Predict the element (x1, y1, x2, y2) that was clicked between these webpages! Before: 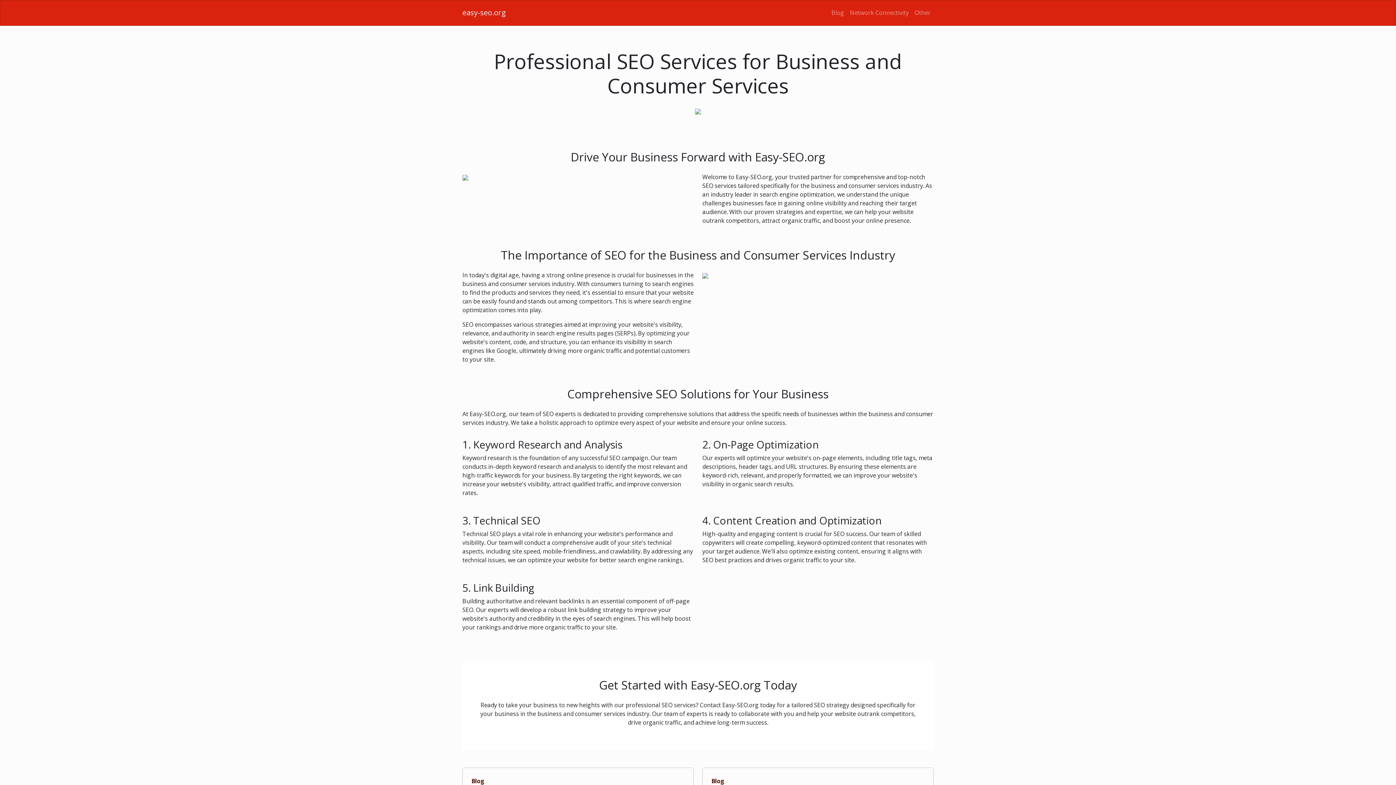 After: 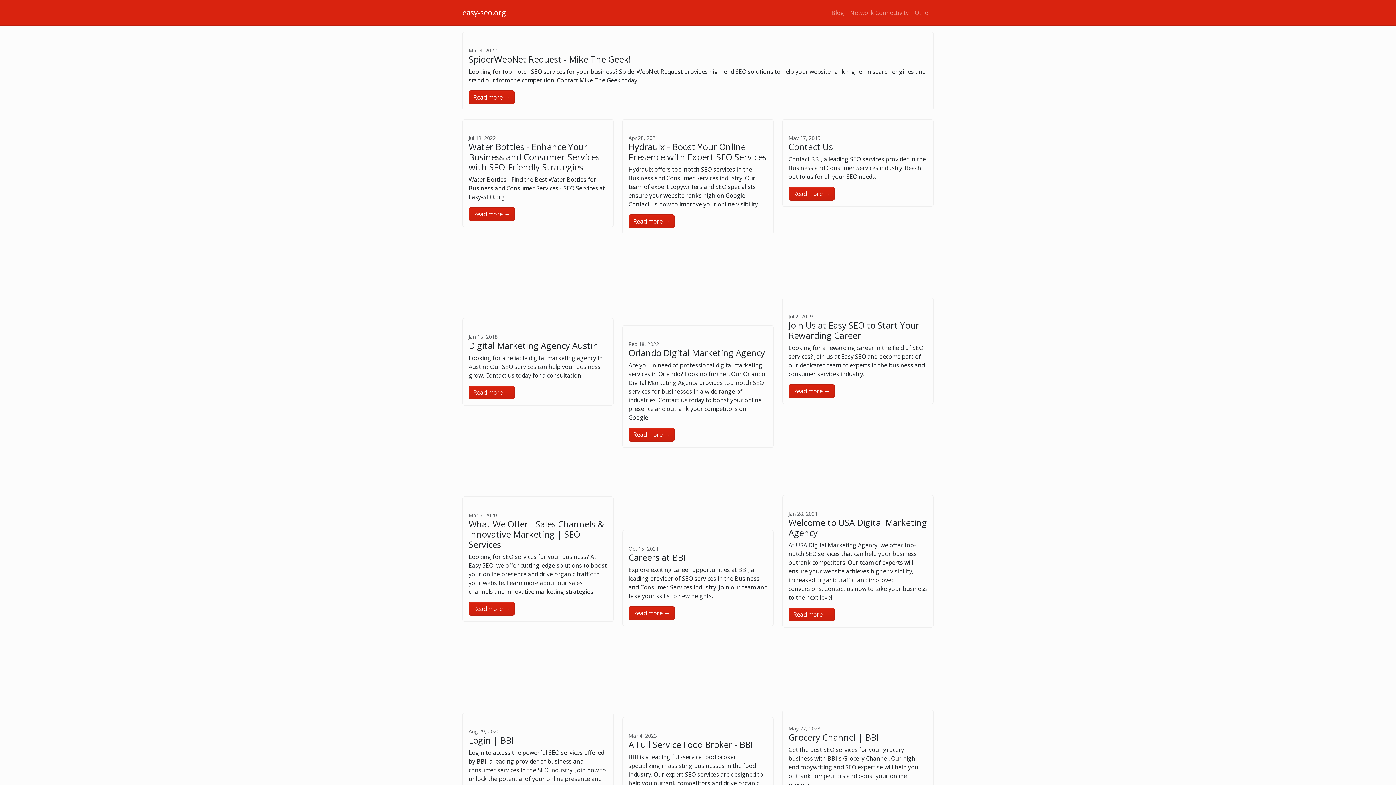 Action: bbox: (847, 3, 912, 22) label: Network Connectivity